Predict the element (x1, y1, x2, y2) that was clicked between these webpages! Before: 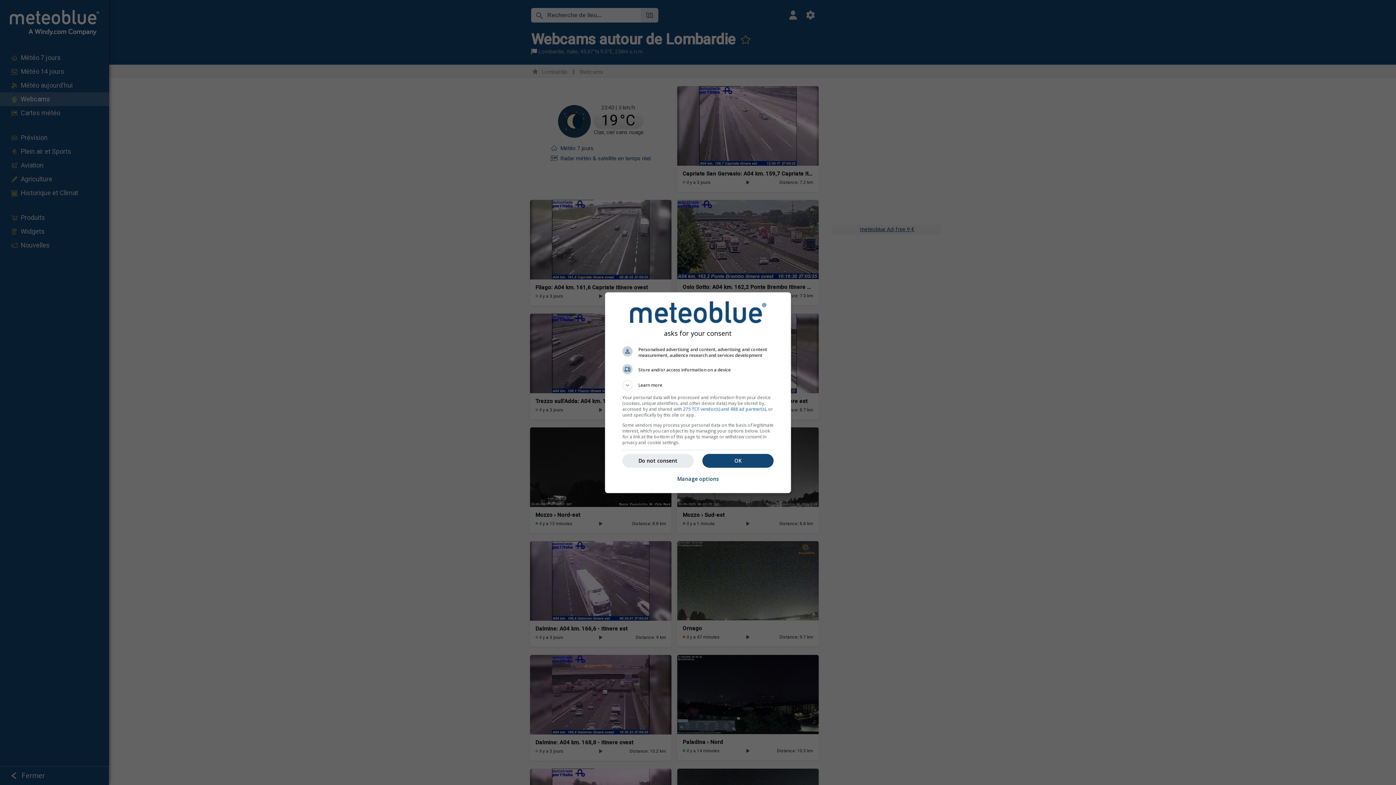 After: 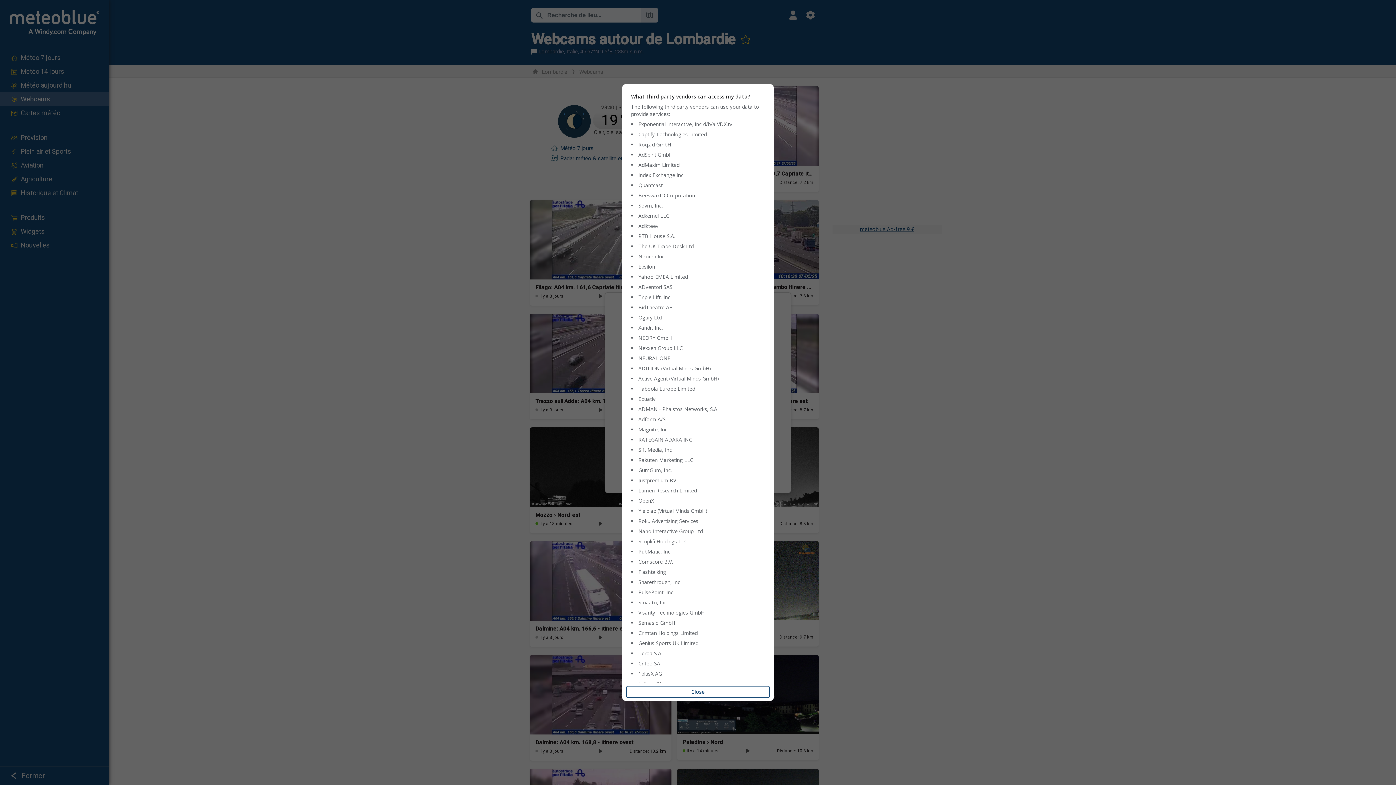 Action: bbox: (683, 406, 766, 412) label: 275 TCF vendor(s) and 488 ad partner(s)